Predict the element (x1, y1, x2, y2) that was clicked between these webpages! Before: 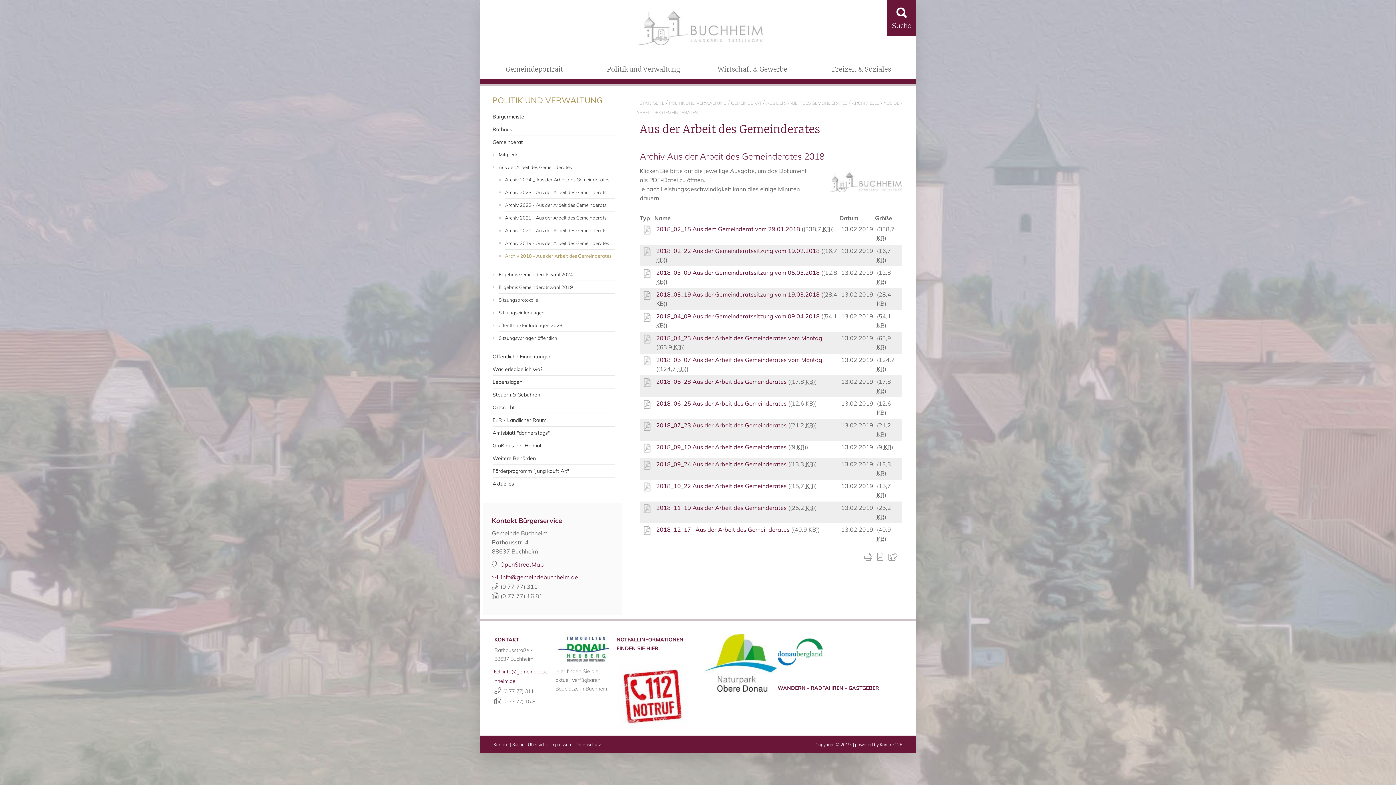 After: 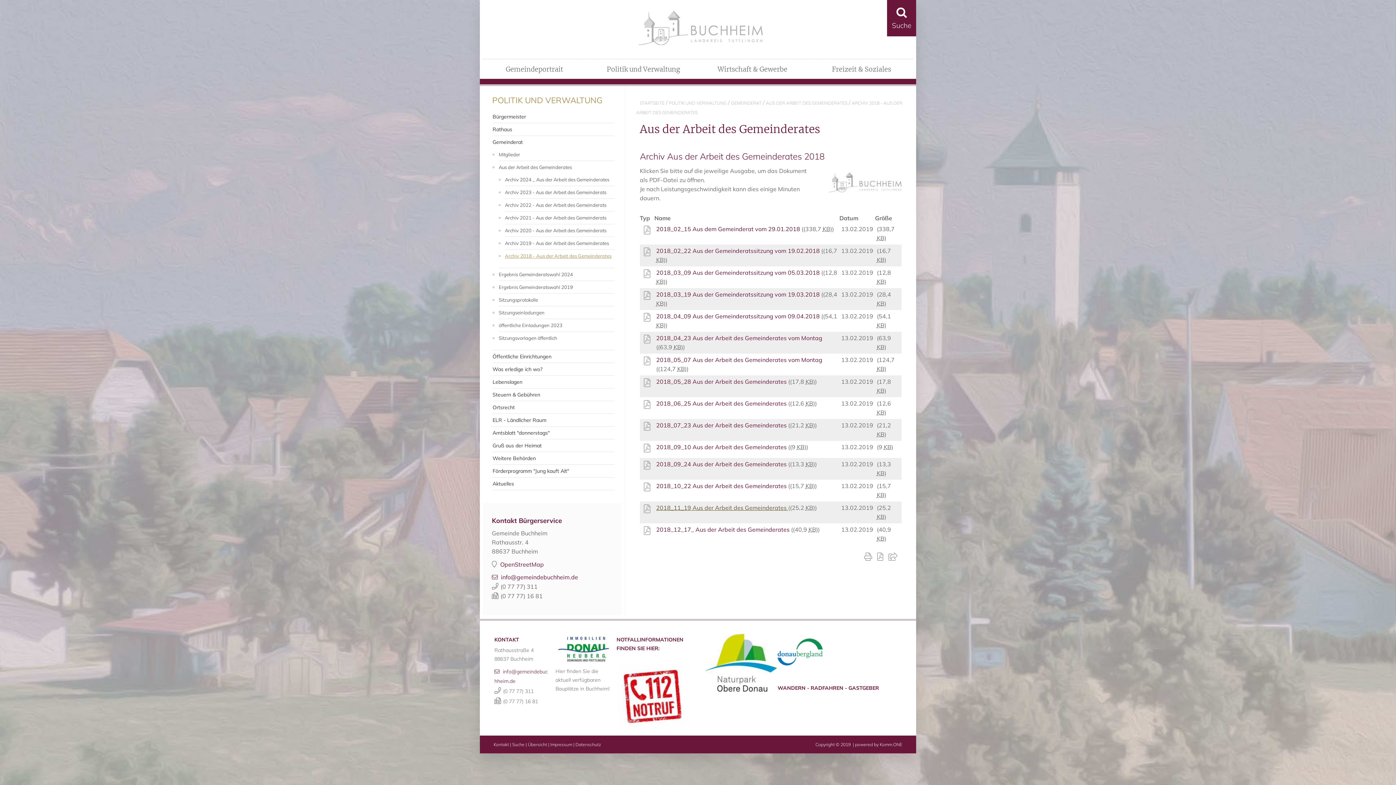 Action: bbox: (656, 504, 788, 511) label: 2018_11_19 Aus der Arbeit des Gemeinderates 